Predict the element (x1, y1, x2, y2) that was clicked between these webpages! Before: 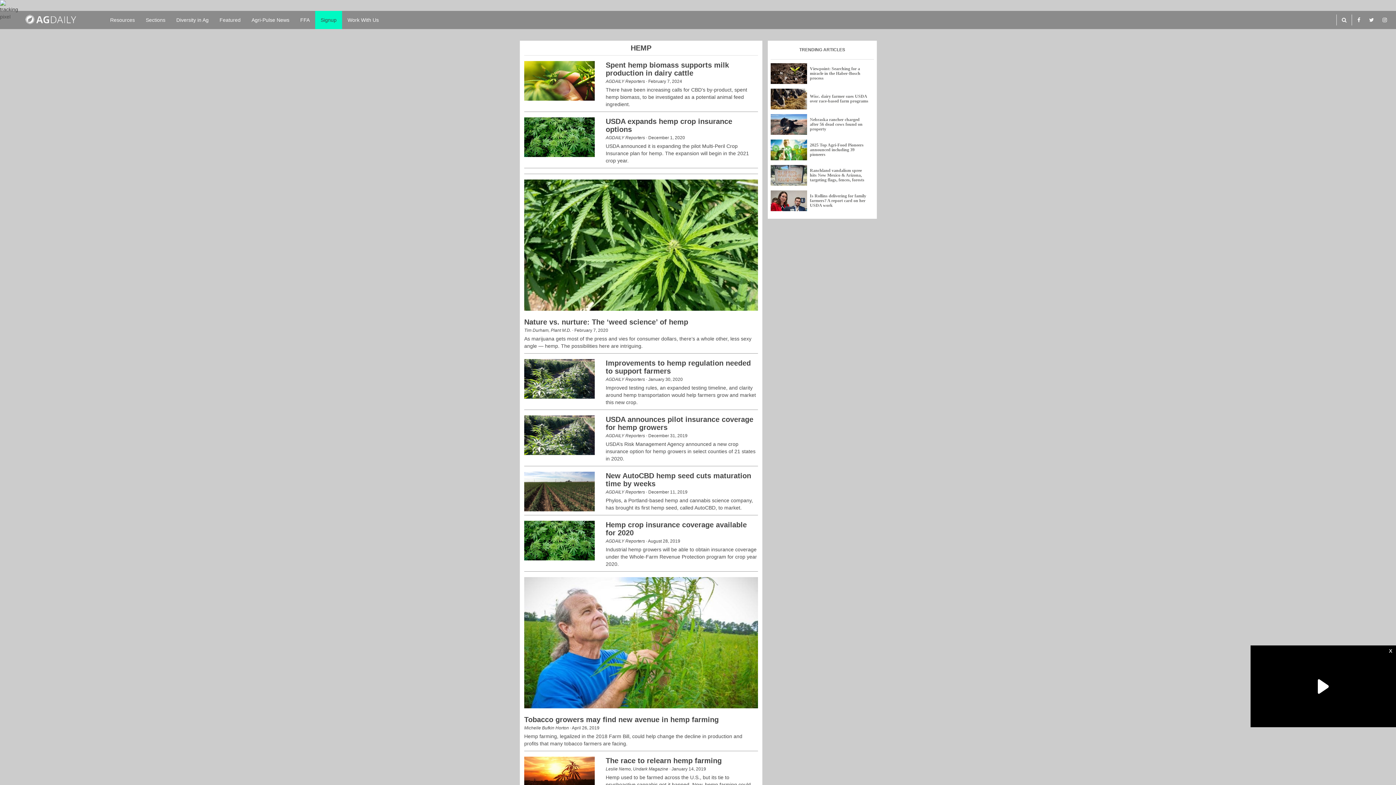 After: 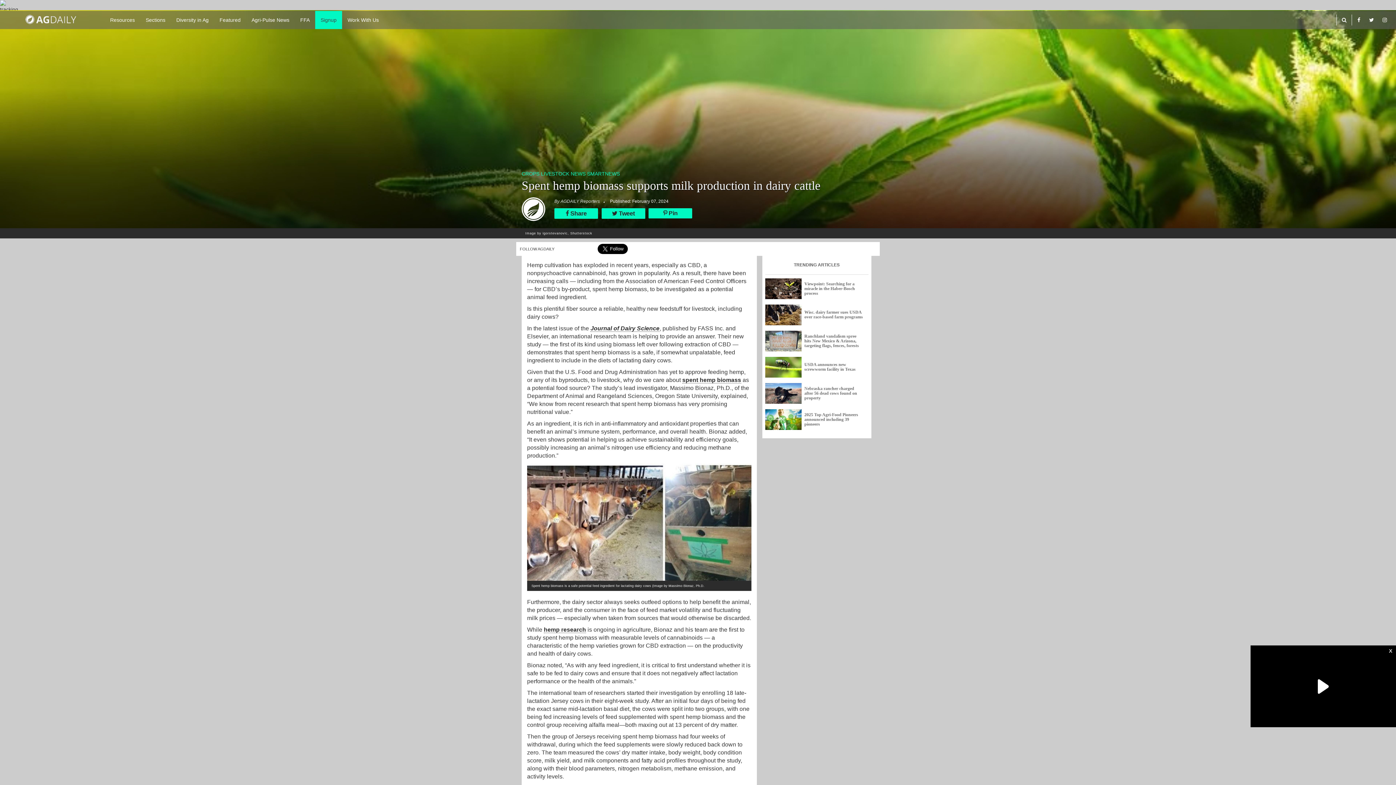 Action: label: Spent hemp biomass supports milk production in dairy cattle bbox: (605, 61, 729, 77)